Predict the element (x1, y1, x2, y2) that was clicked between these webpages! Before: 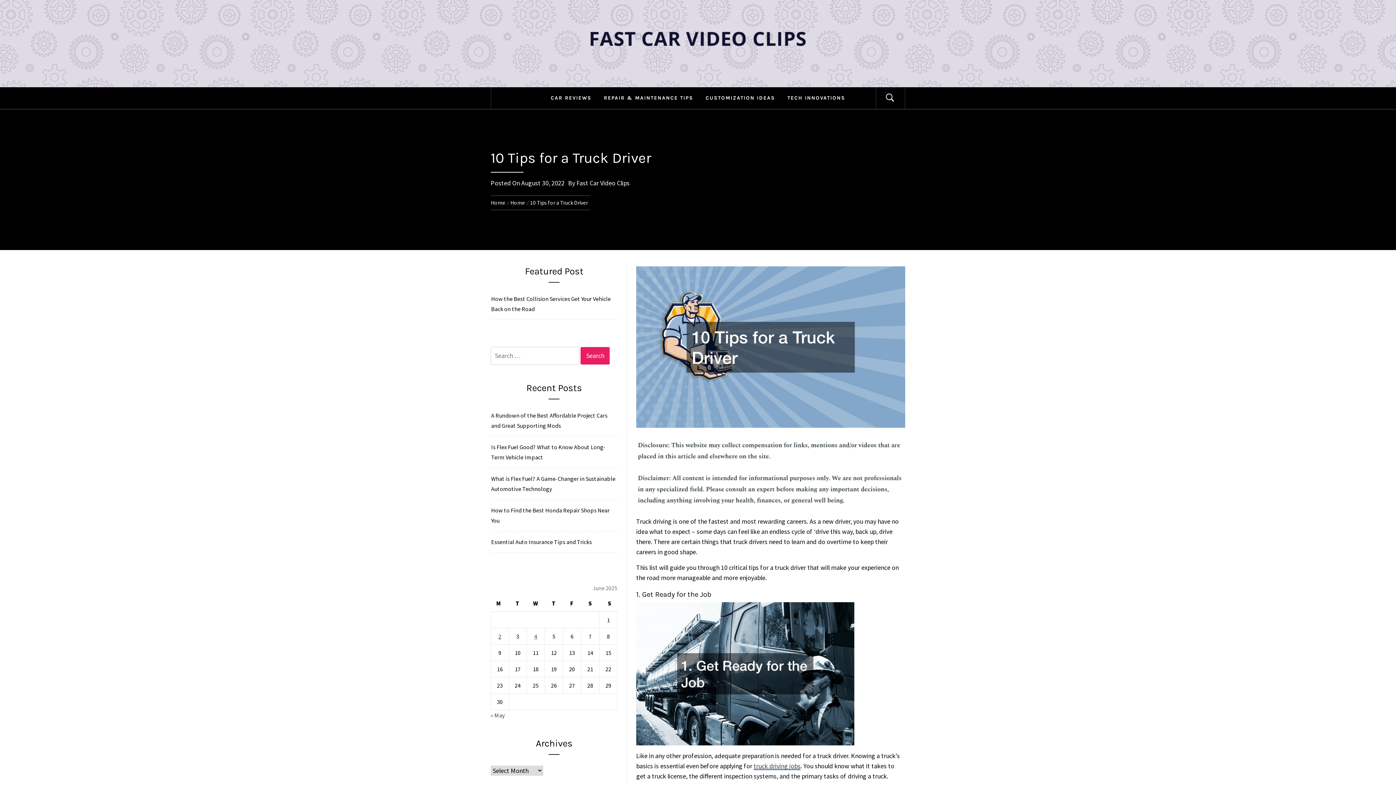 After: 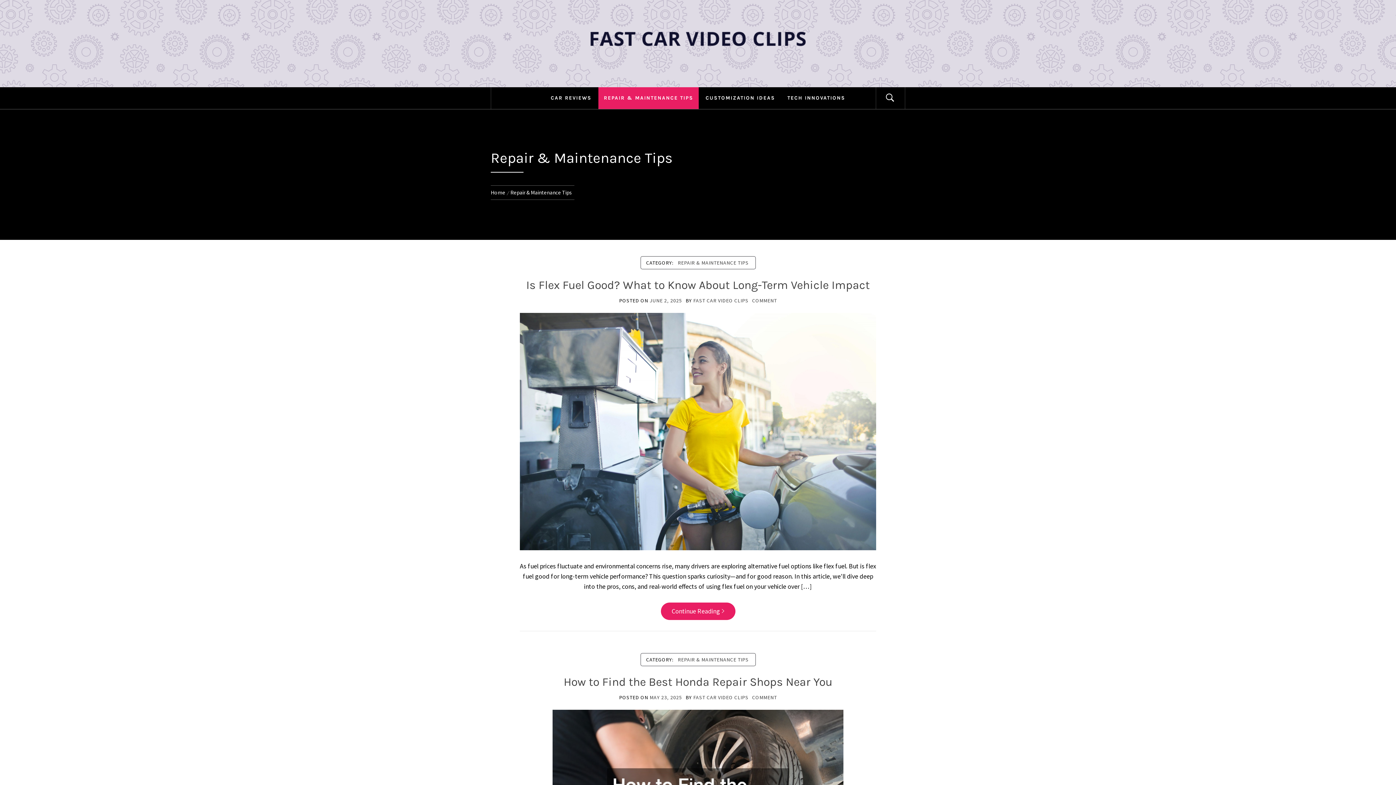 Action: bbox: (598, 87, 698, 109) label: REPAIR & MAINTENANCE TIPS